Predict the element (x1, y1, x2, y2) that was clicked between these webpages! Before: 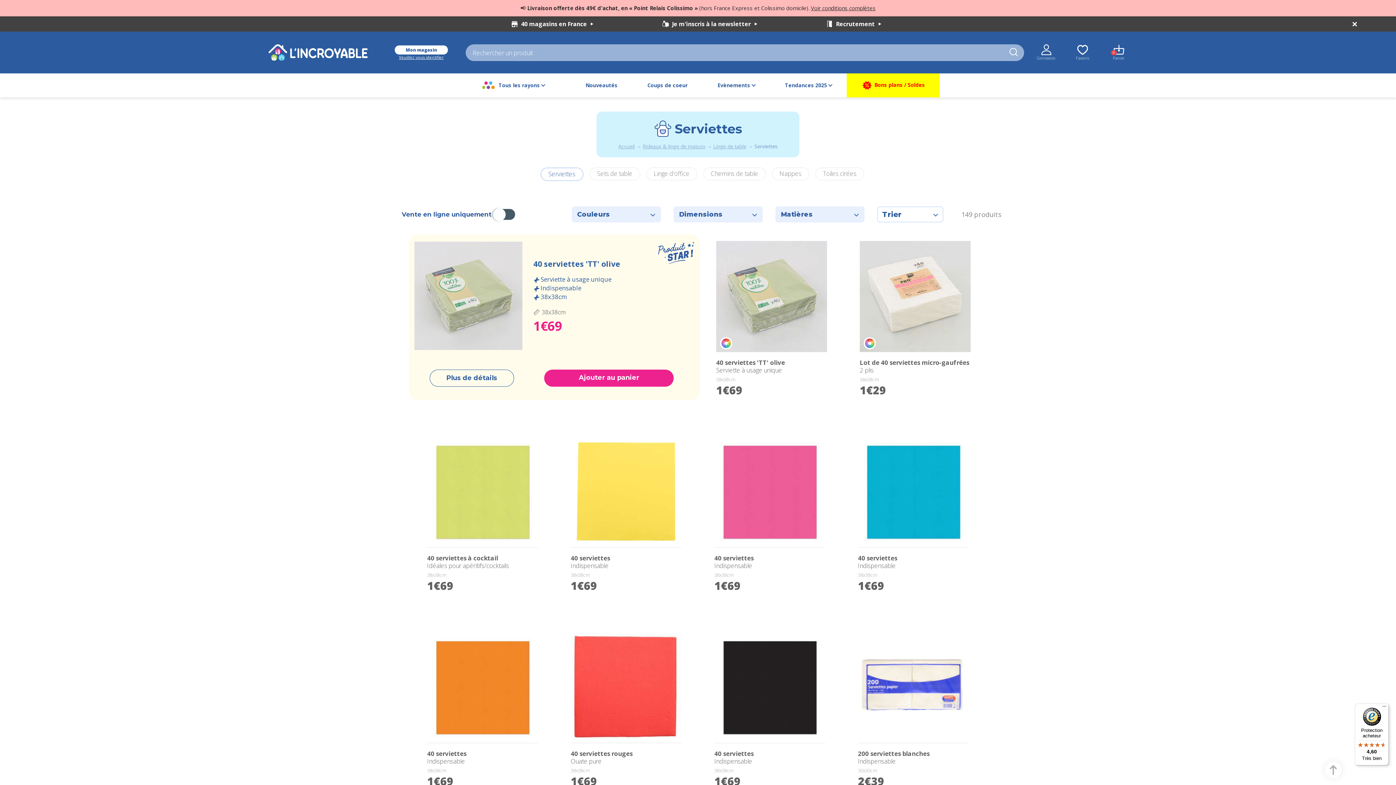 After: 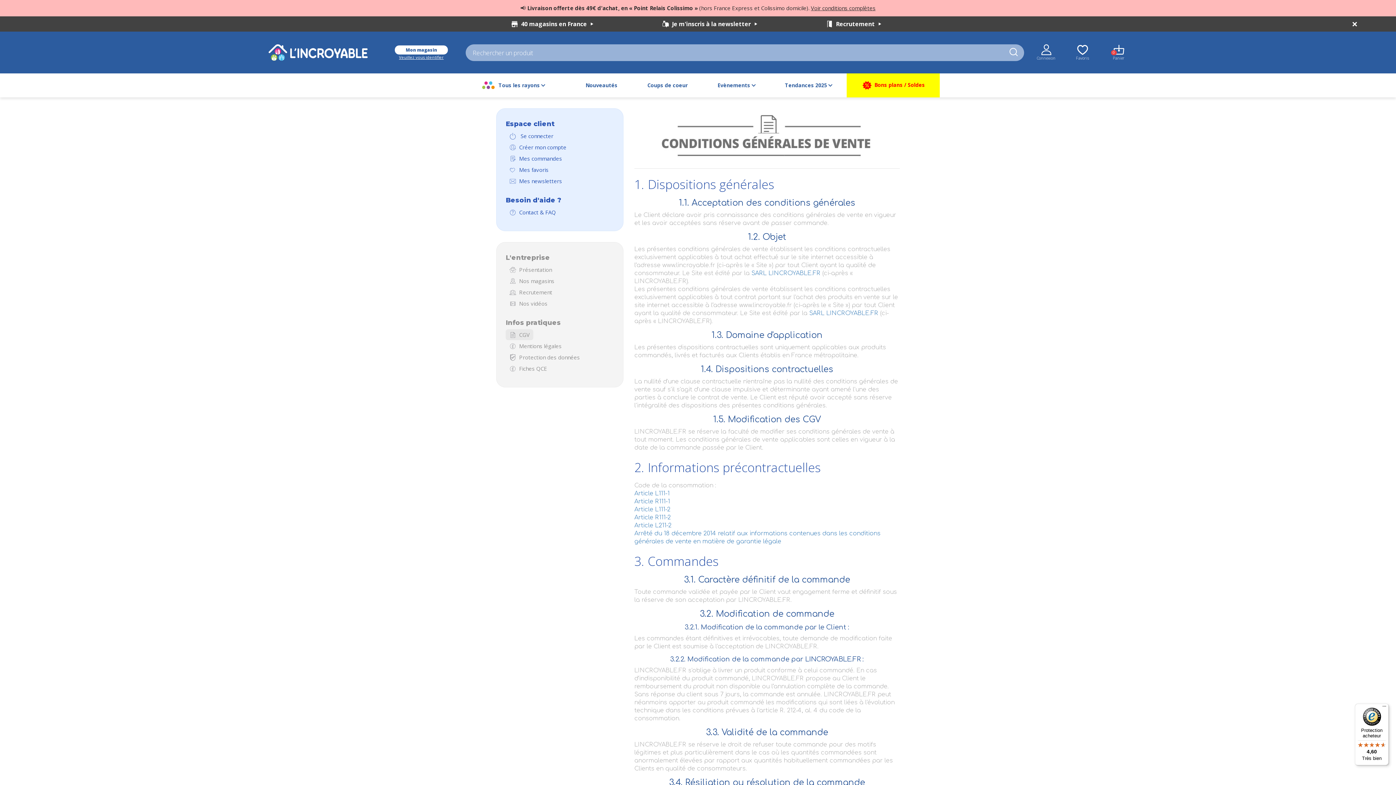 Action: bbox: (1092, 396, 1102, 405) label: CGV